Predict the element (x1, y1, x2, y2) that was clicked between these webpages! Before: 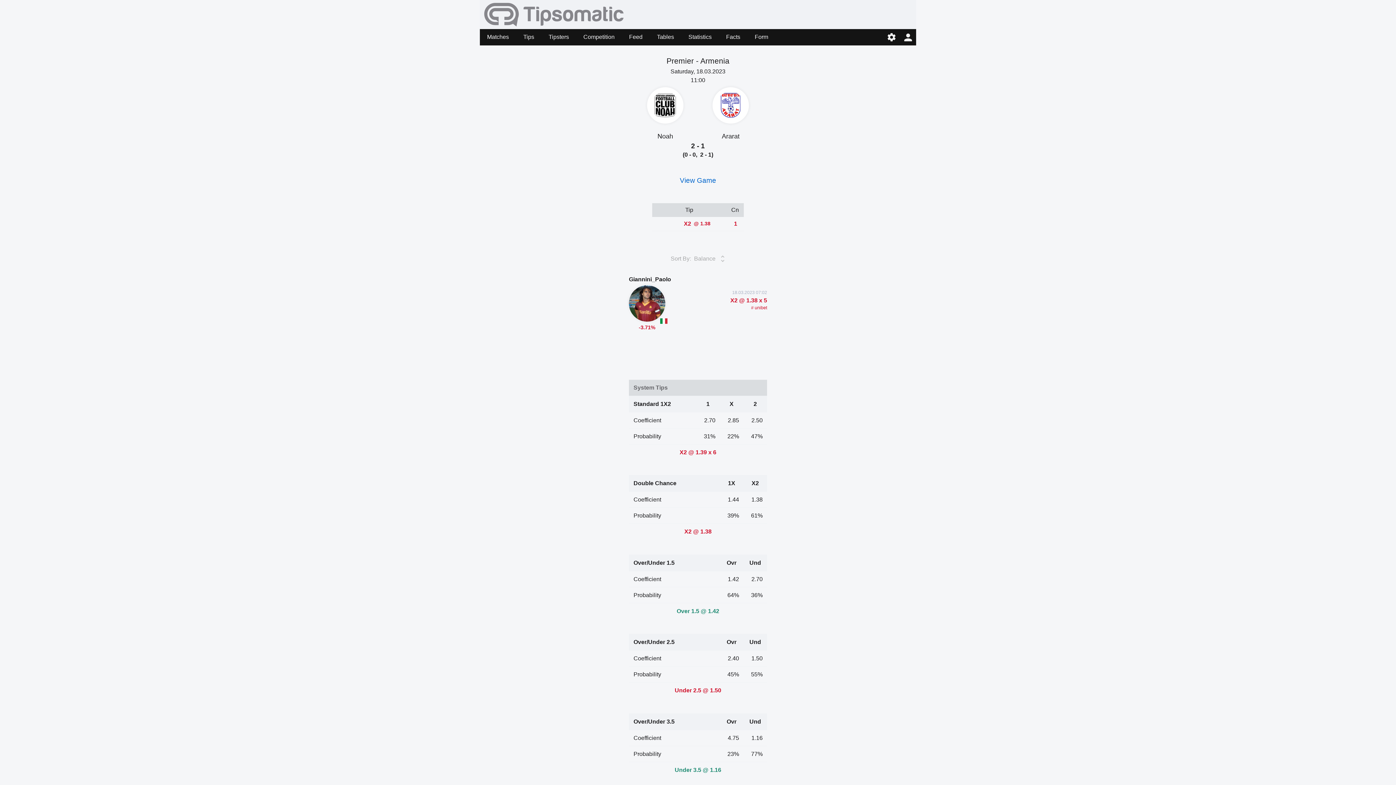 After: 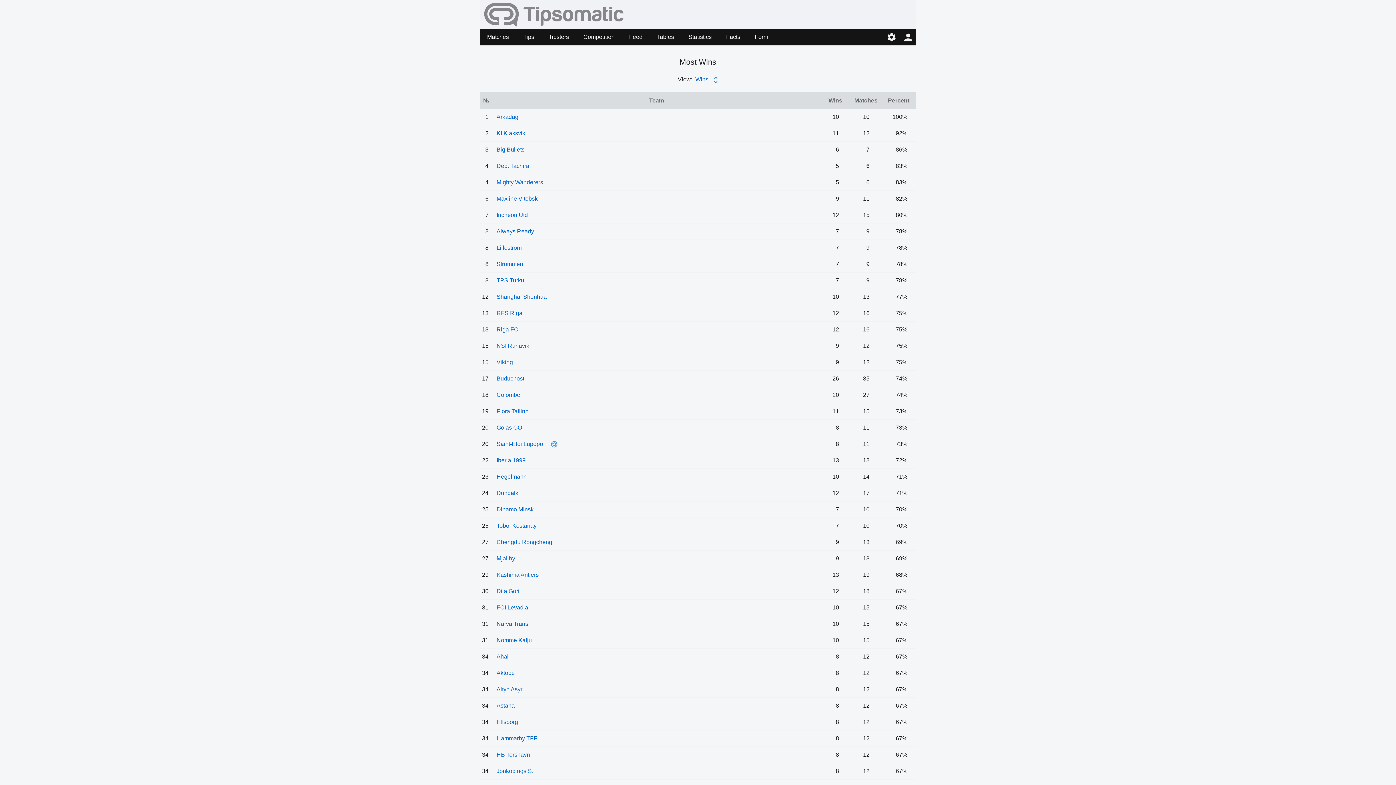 Action: label: Form bbox: (747, 29, 775, 45)